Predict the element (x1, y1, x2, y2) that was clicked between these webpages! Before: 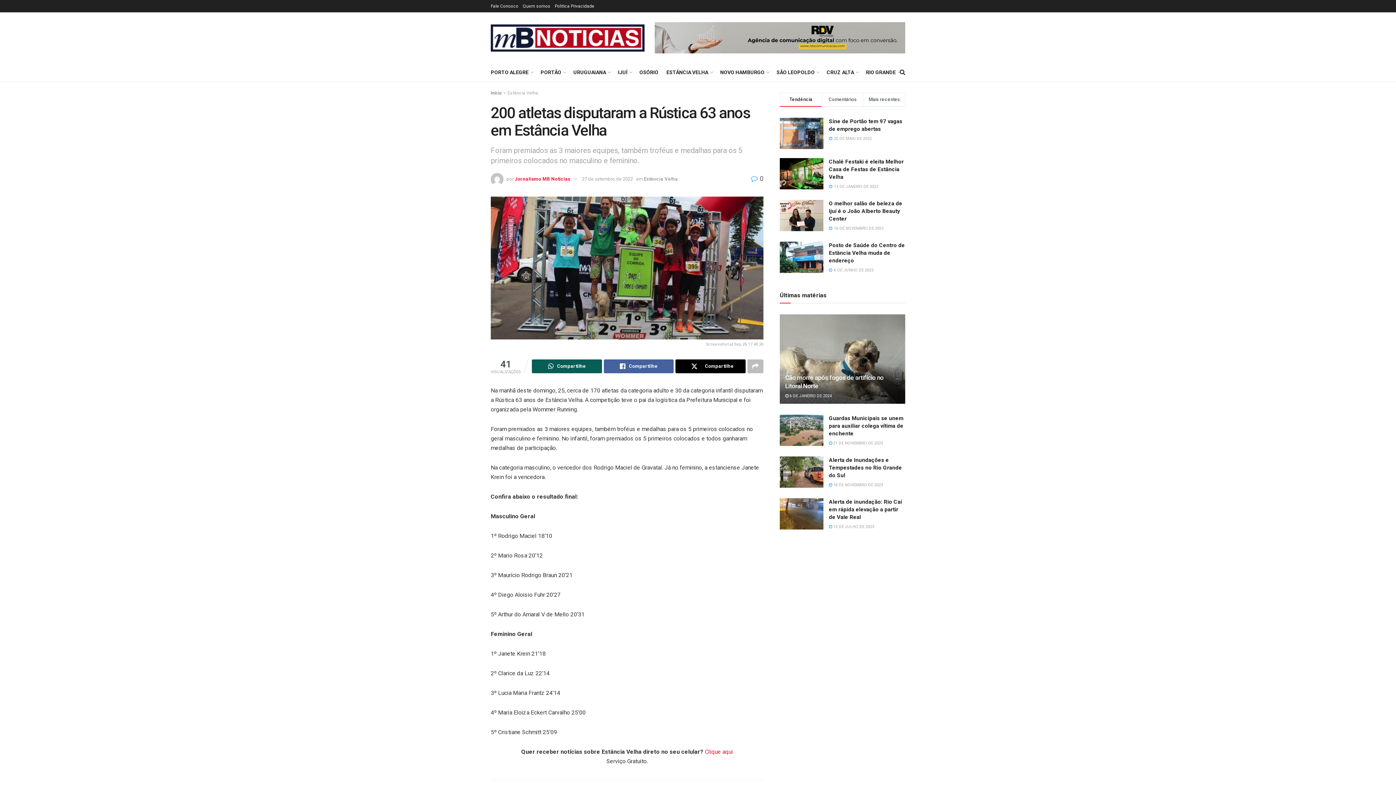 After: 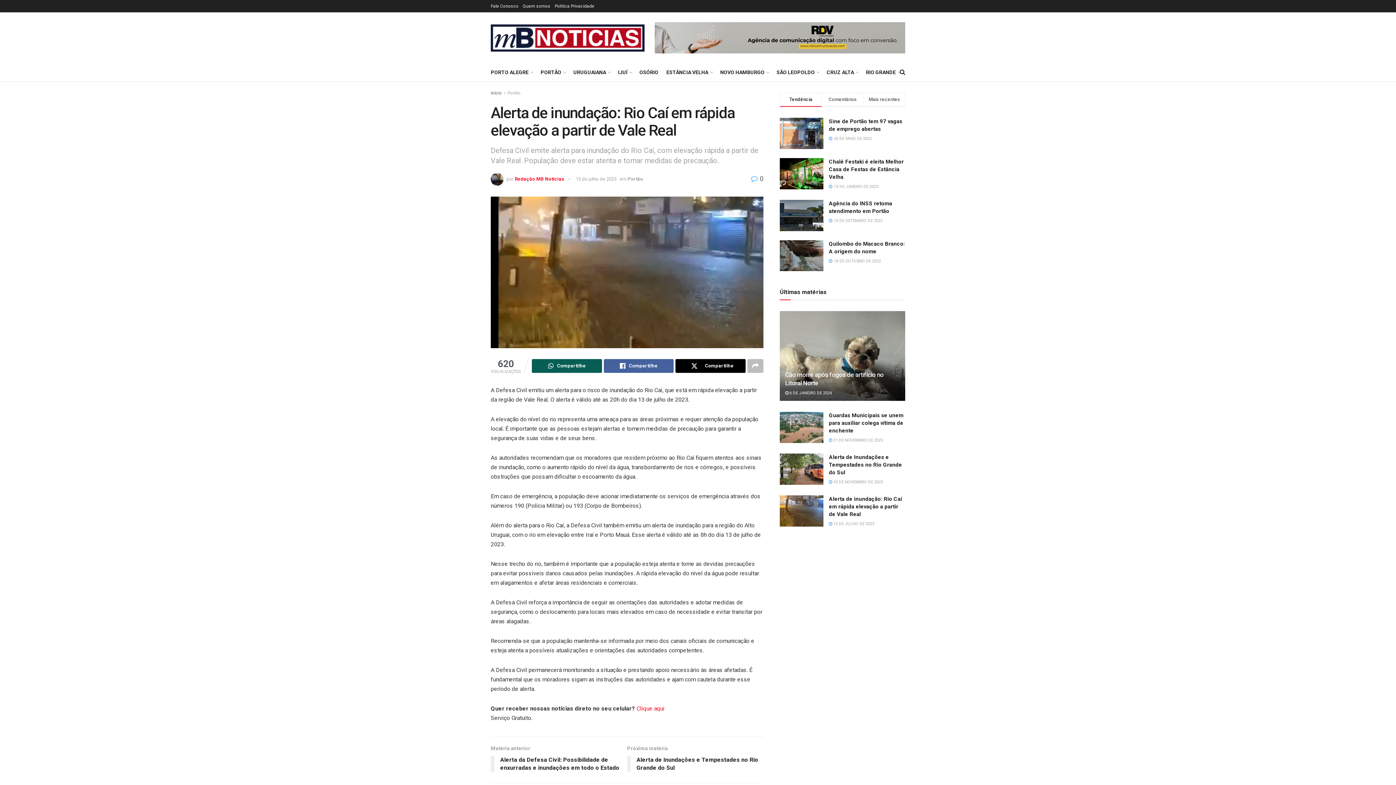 Action: bbox: (780, 498, 823, 529)